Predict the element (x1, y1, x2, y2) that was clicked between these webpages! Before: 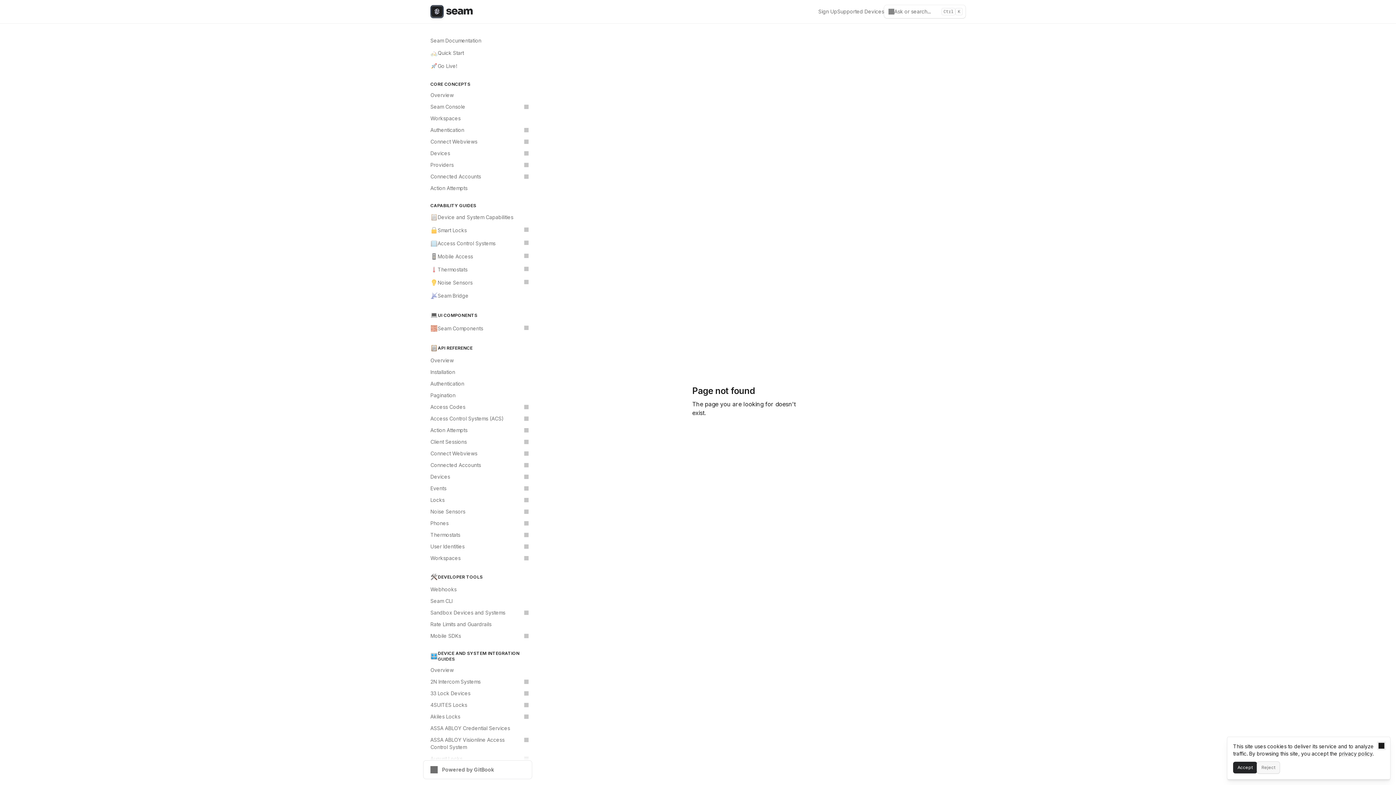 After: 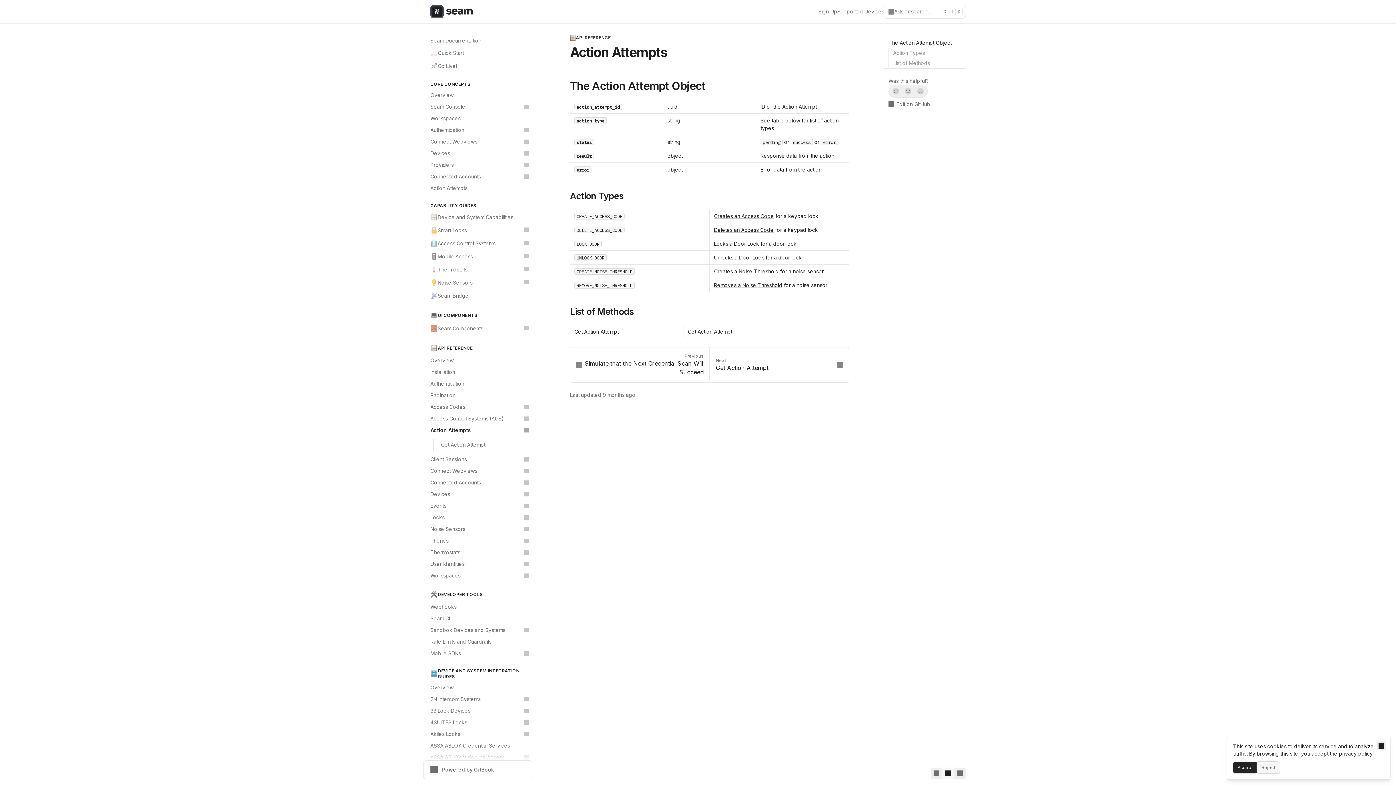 Action: label: Action Attempts bbox: (426, 424, 532, 436)